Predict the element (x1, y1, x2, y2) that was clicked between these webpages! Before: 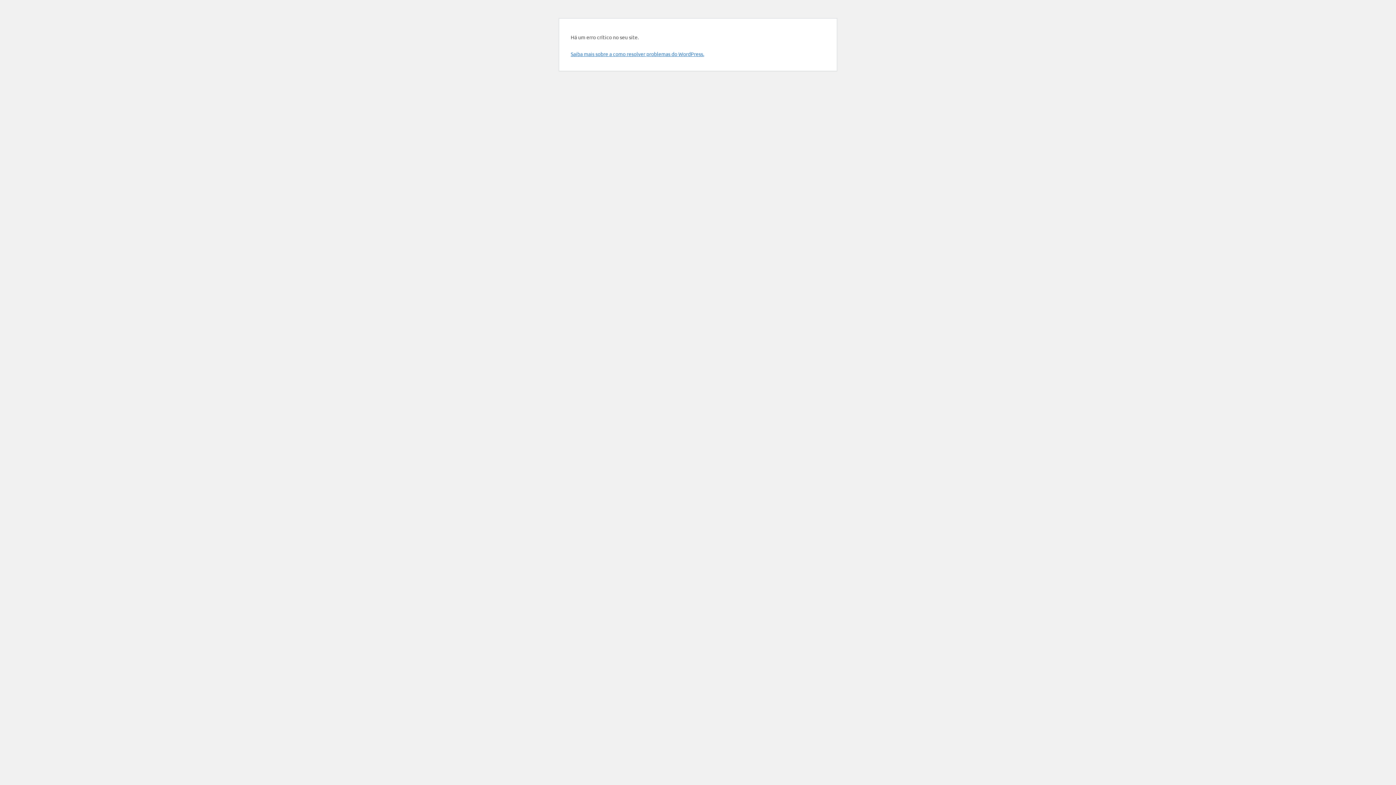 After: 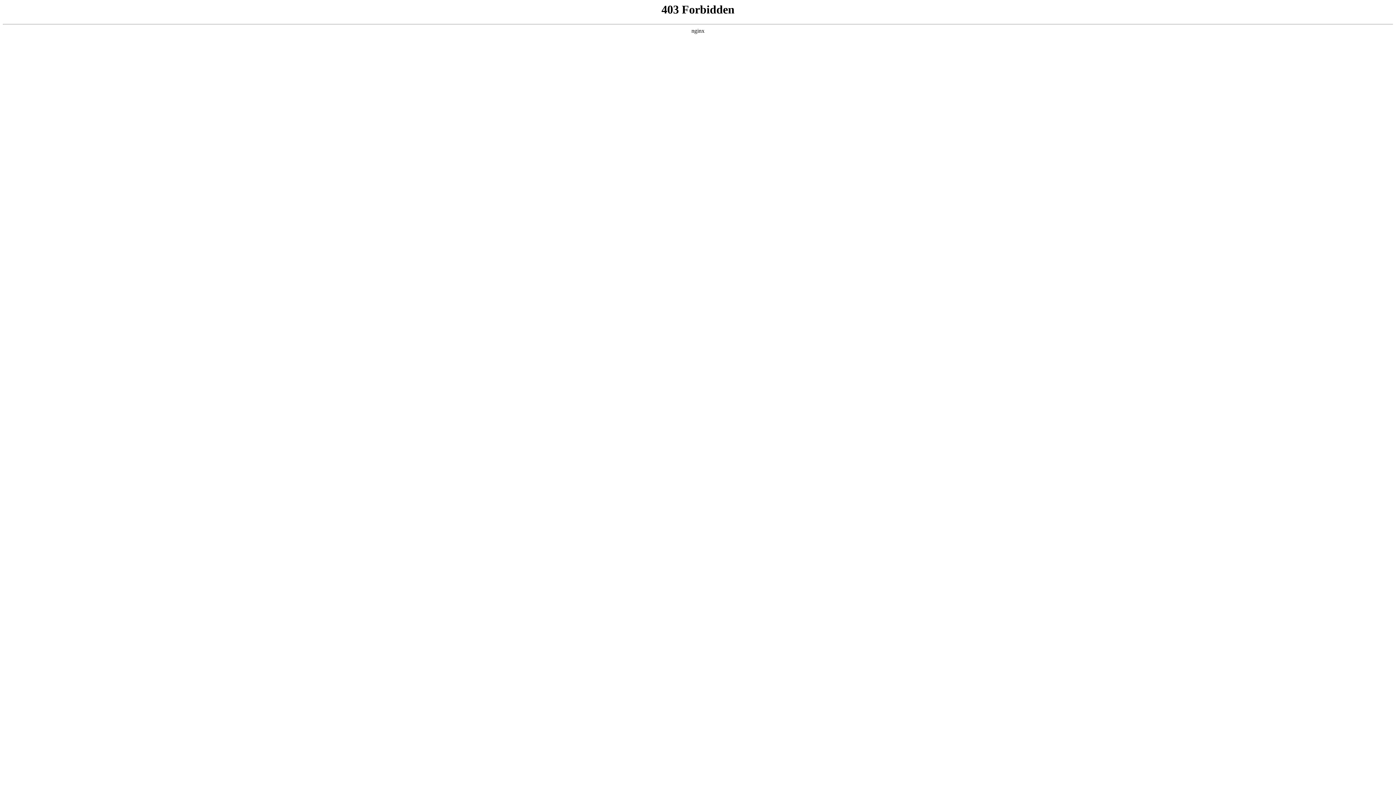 Action: bbox: (570, 50, 704, 57) label: Saiba mais sobre a como resolver problemas do WordPress.